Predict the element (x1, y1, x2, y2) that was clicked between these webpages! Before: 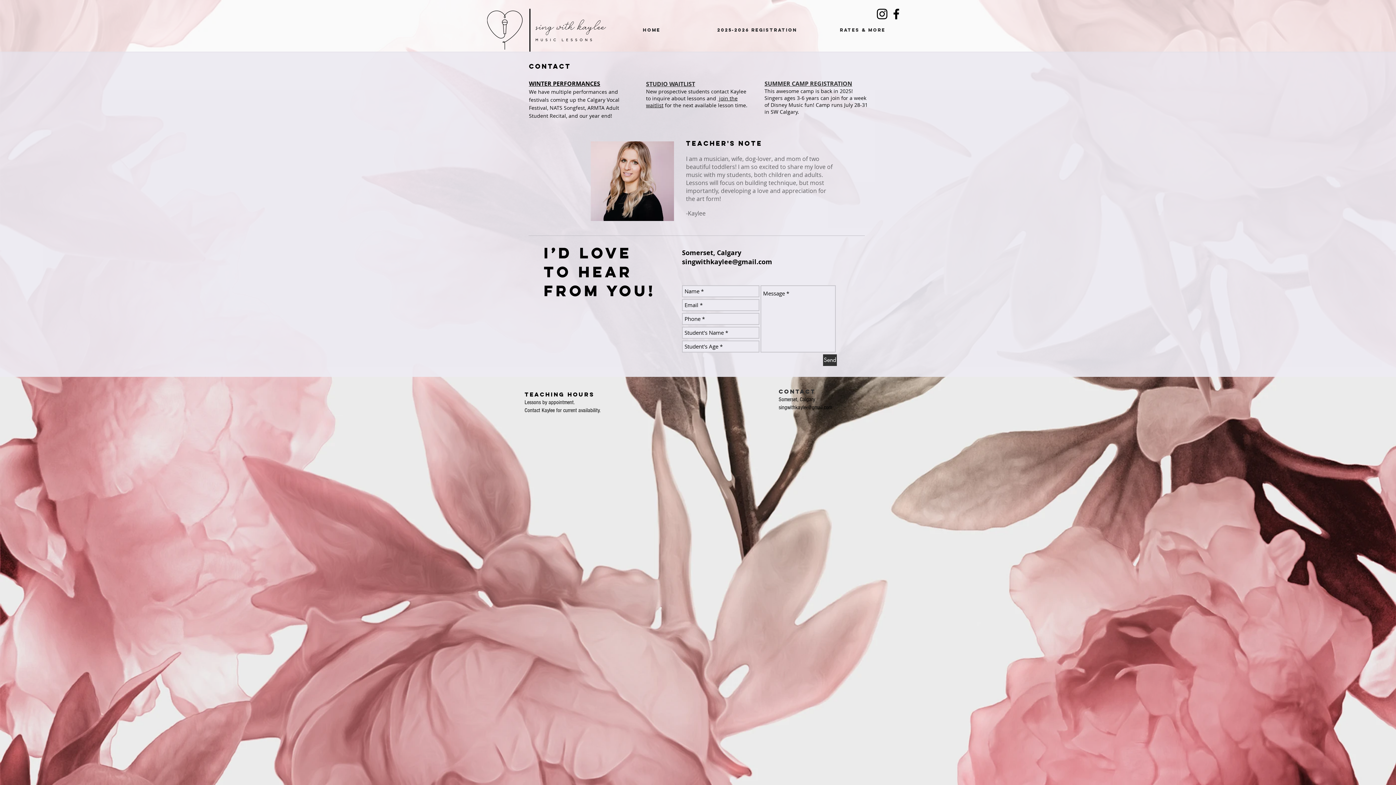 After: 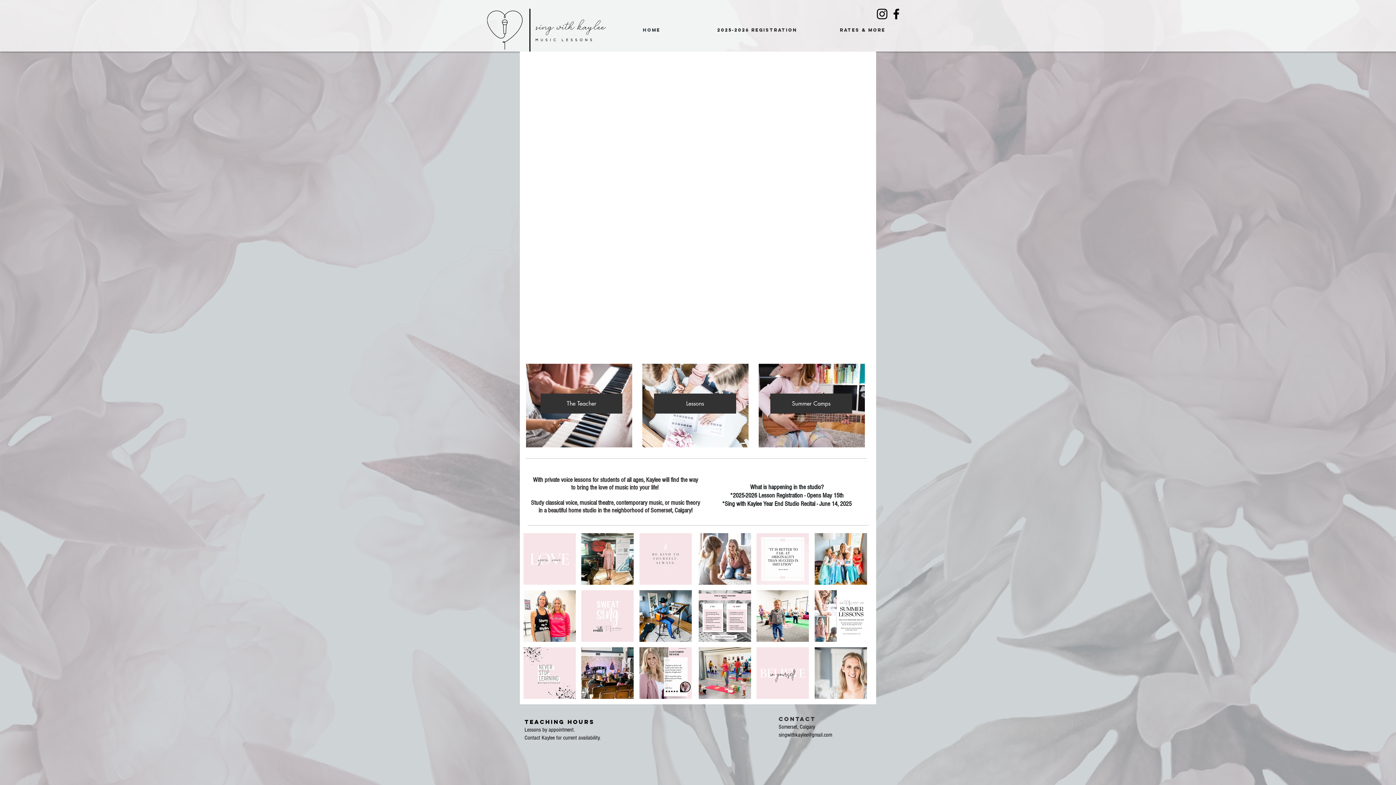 Action: bbox: (598, 18, 704, 41) label: Home